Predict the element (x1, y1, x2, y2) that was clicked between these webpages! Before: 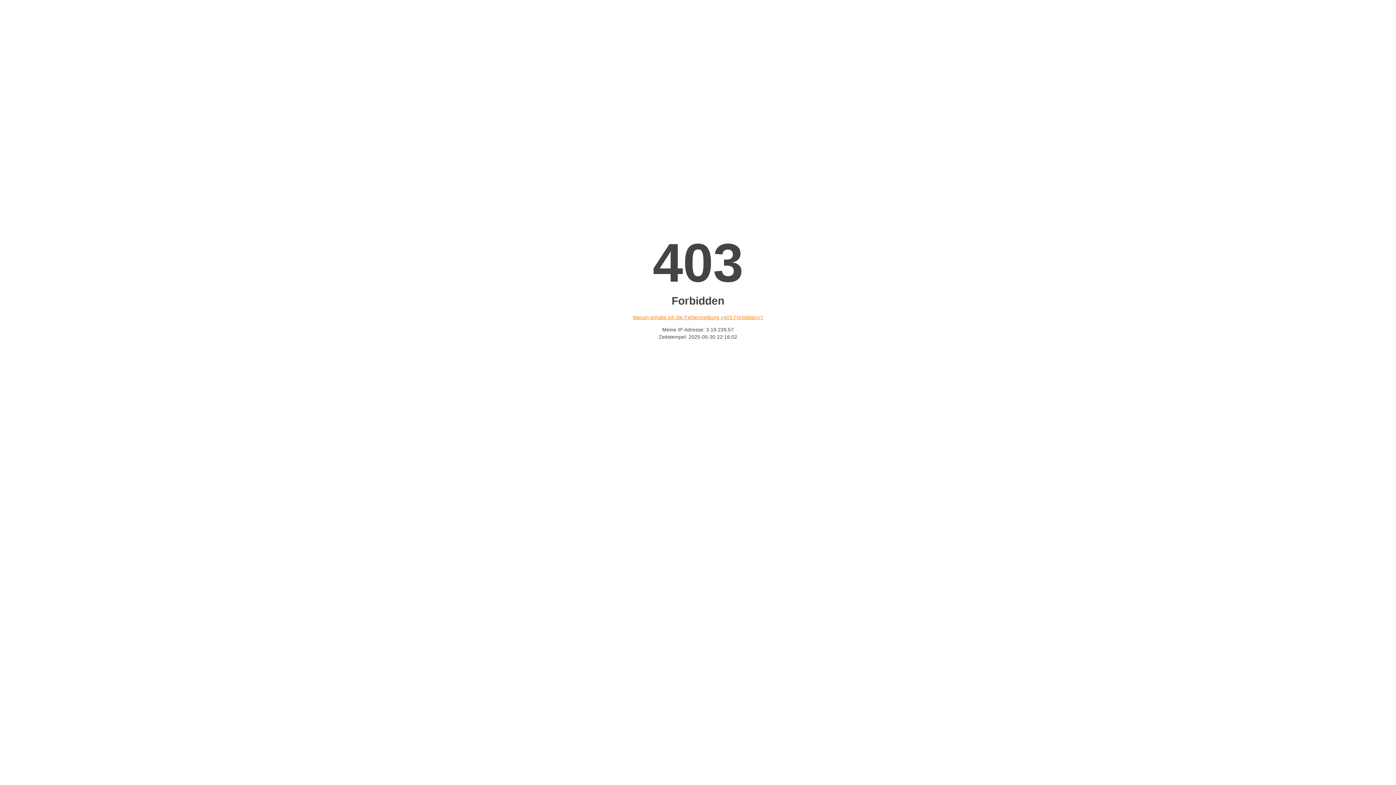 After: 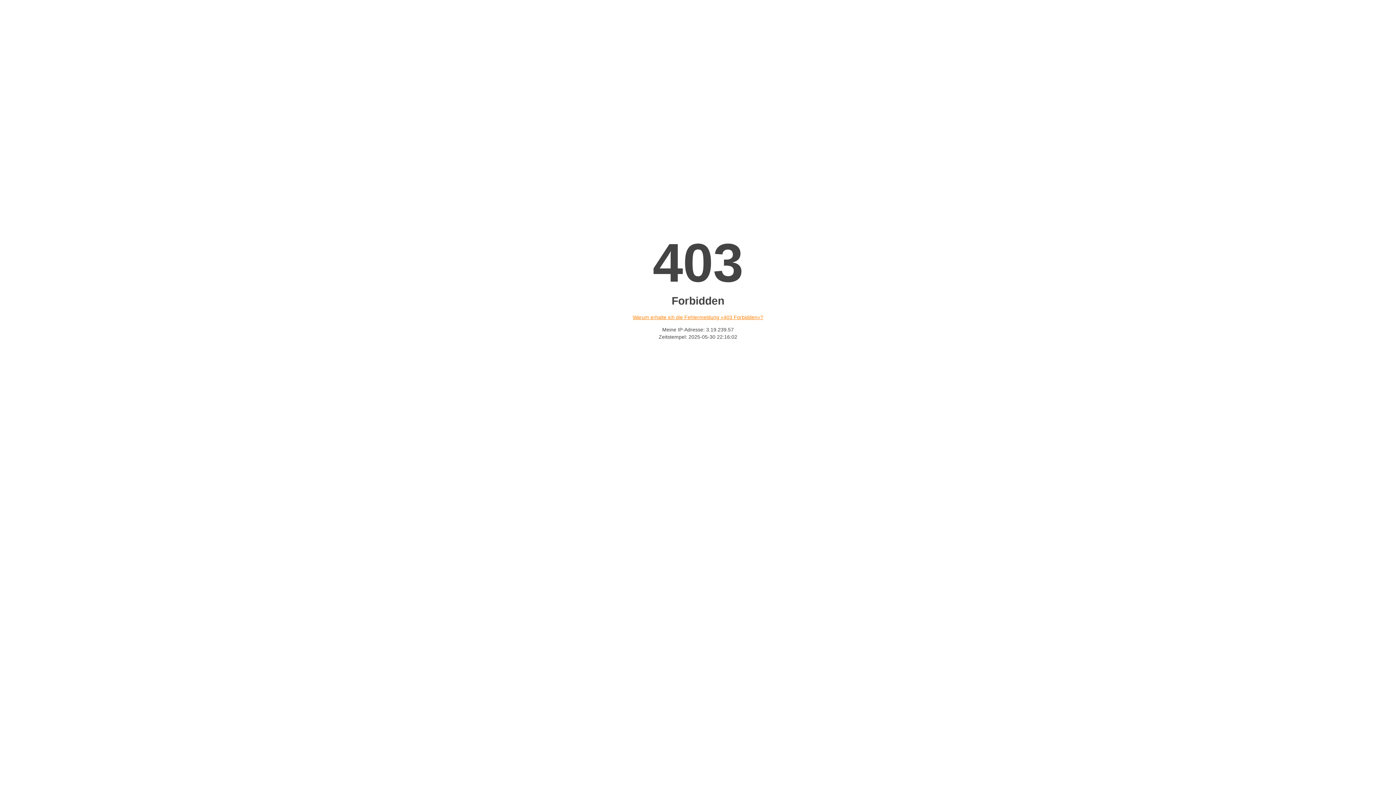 Action: label: Warum erhalte ich die Fehlermeldung «403 Forbidden»? bbox: (632, 314, 763, 320)